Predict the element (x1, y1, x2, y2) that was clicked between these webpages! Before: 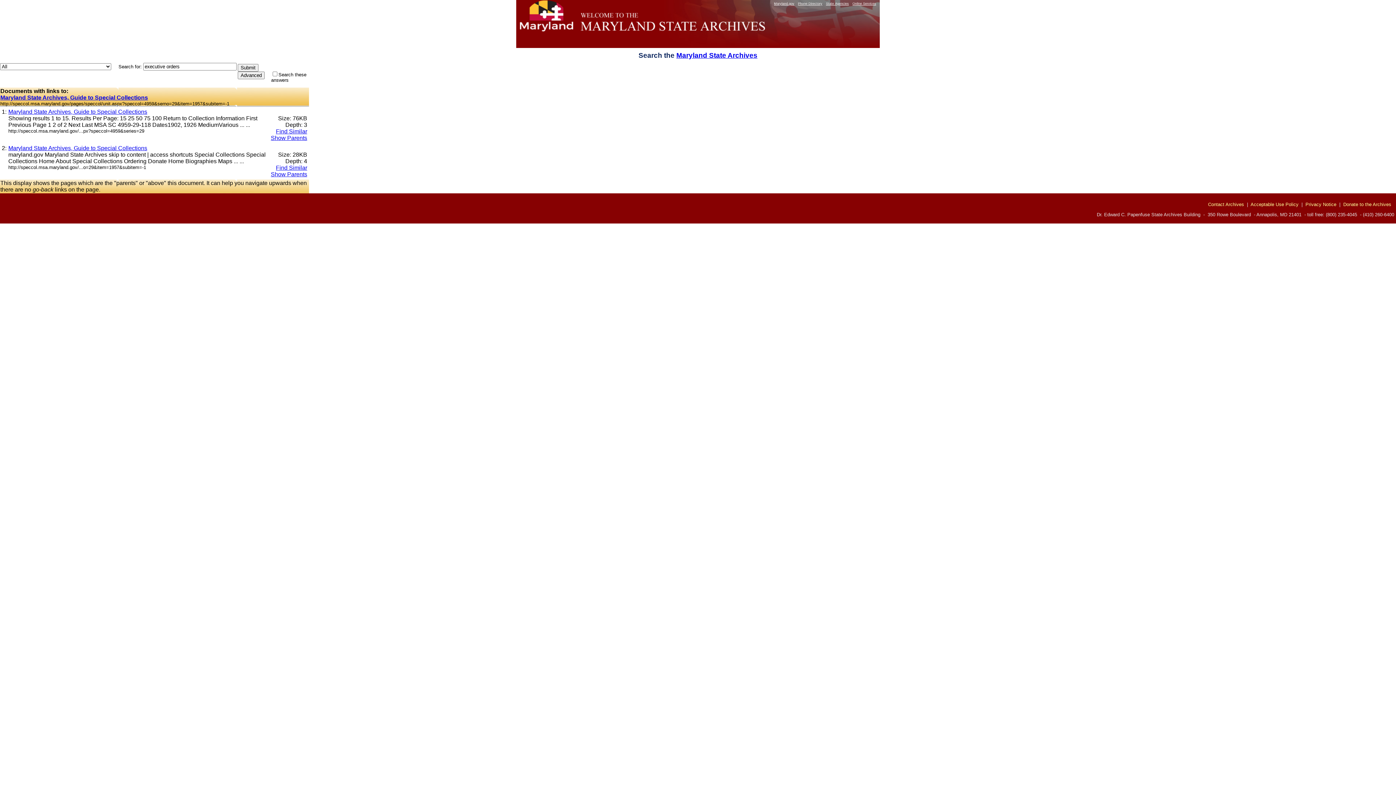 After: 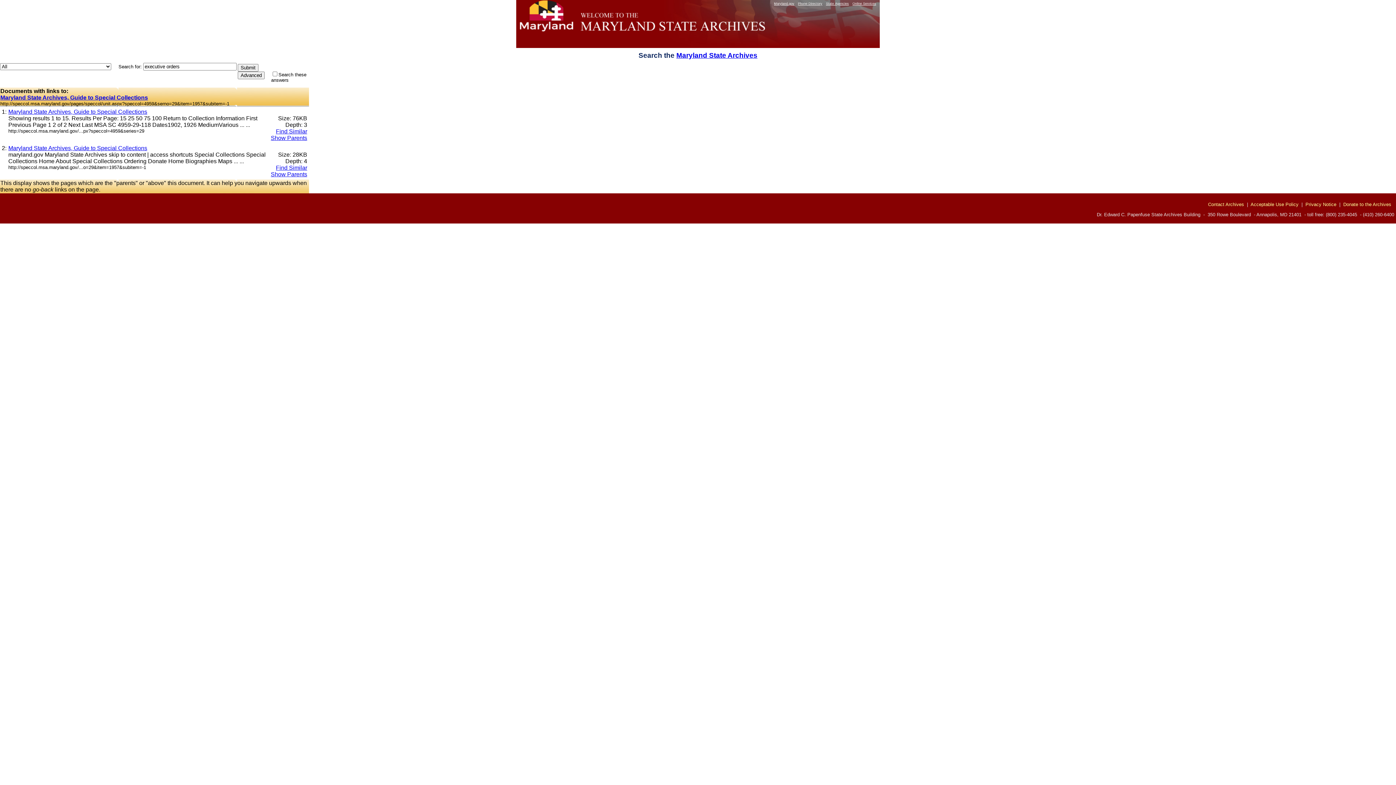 Action: bbox: (774, 1, 796, 5) label: Maryland.gov